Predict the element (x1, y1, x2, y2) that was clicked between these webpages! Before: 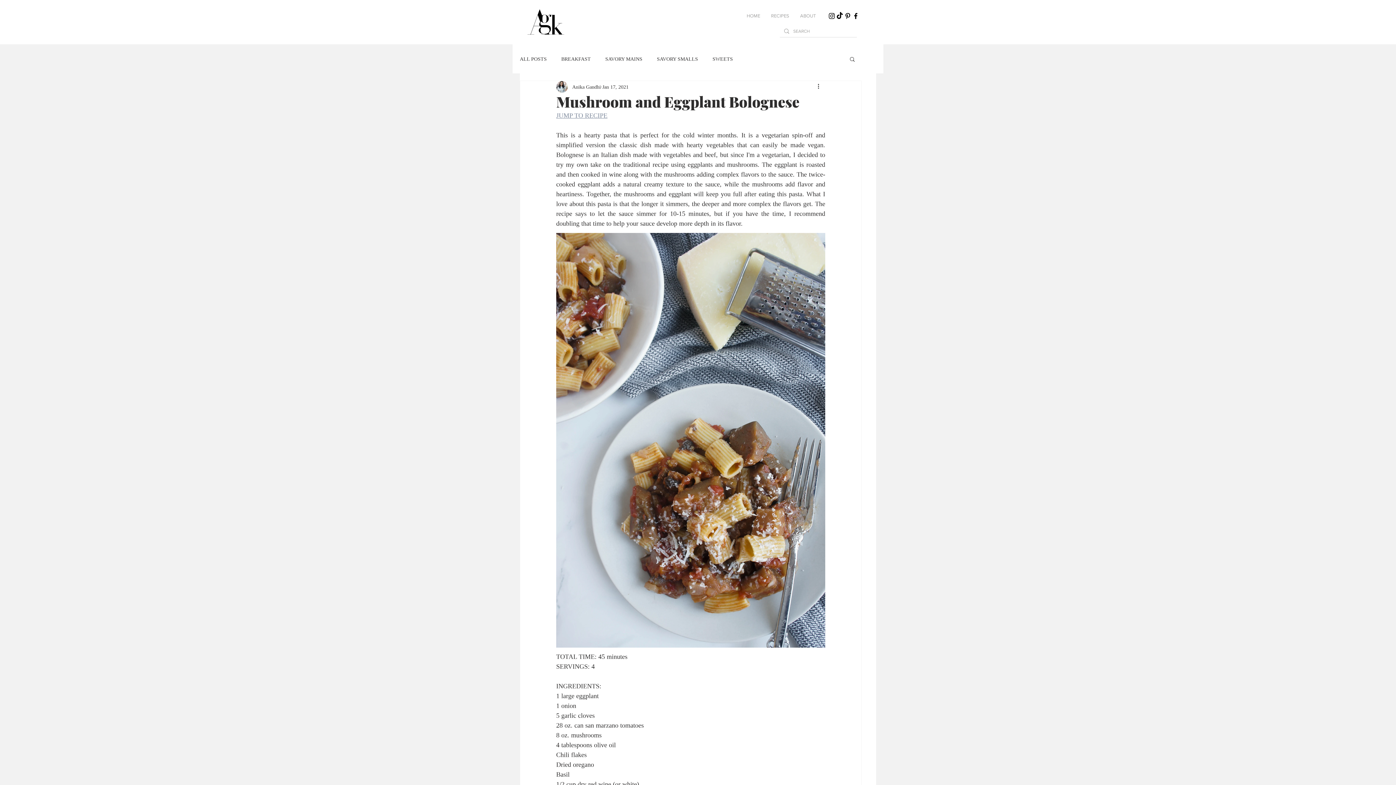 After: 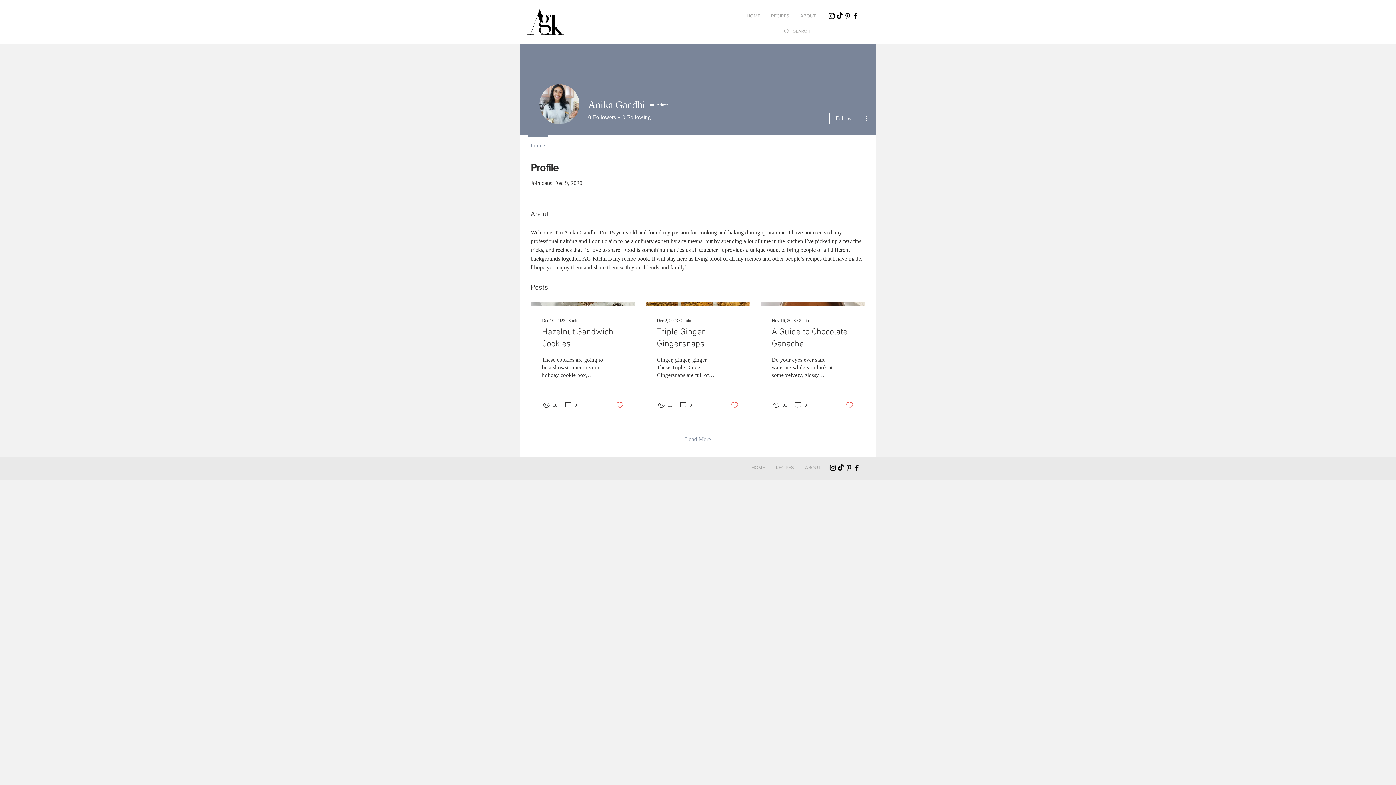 Action: bbox: (572, 83, 601, 90) label: Anika Gandhi